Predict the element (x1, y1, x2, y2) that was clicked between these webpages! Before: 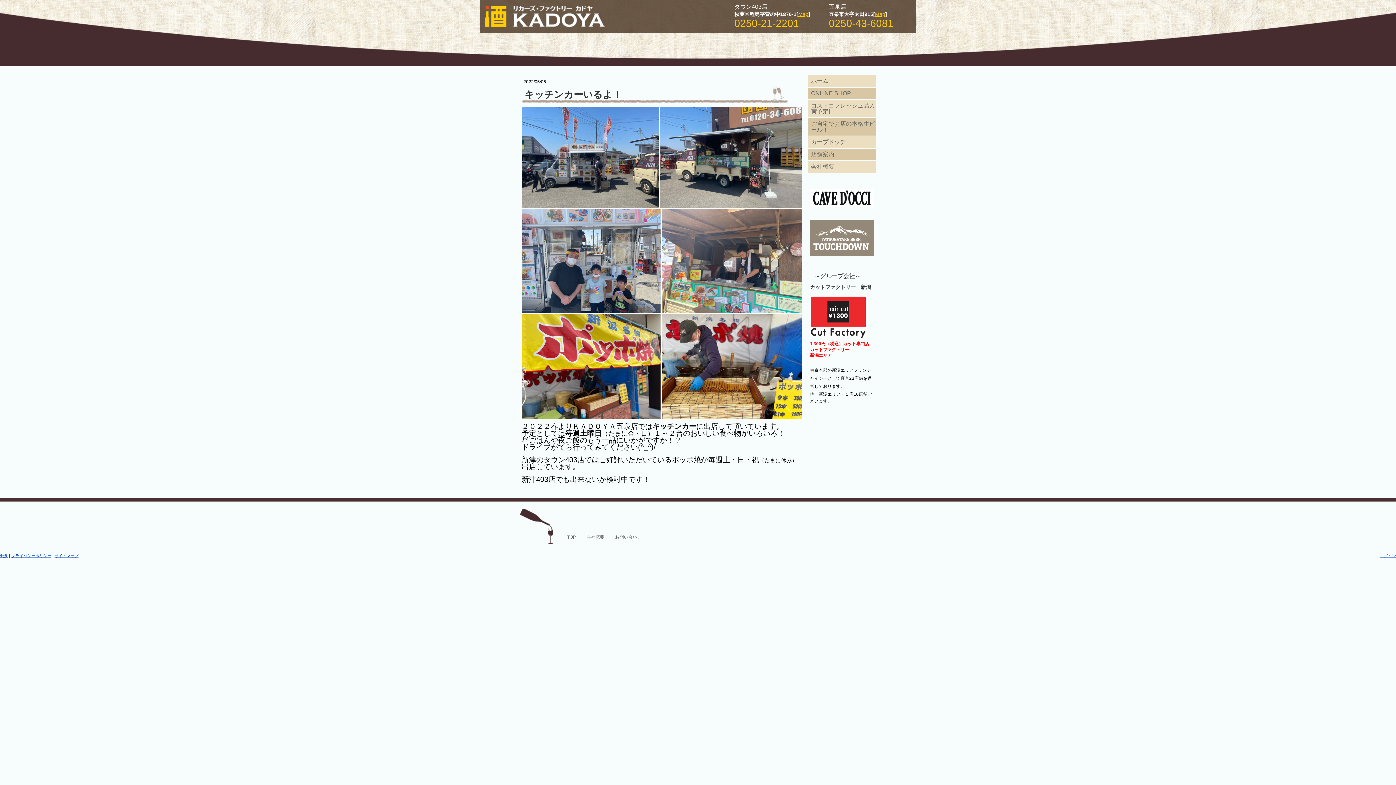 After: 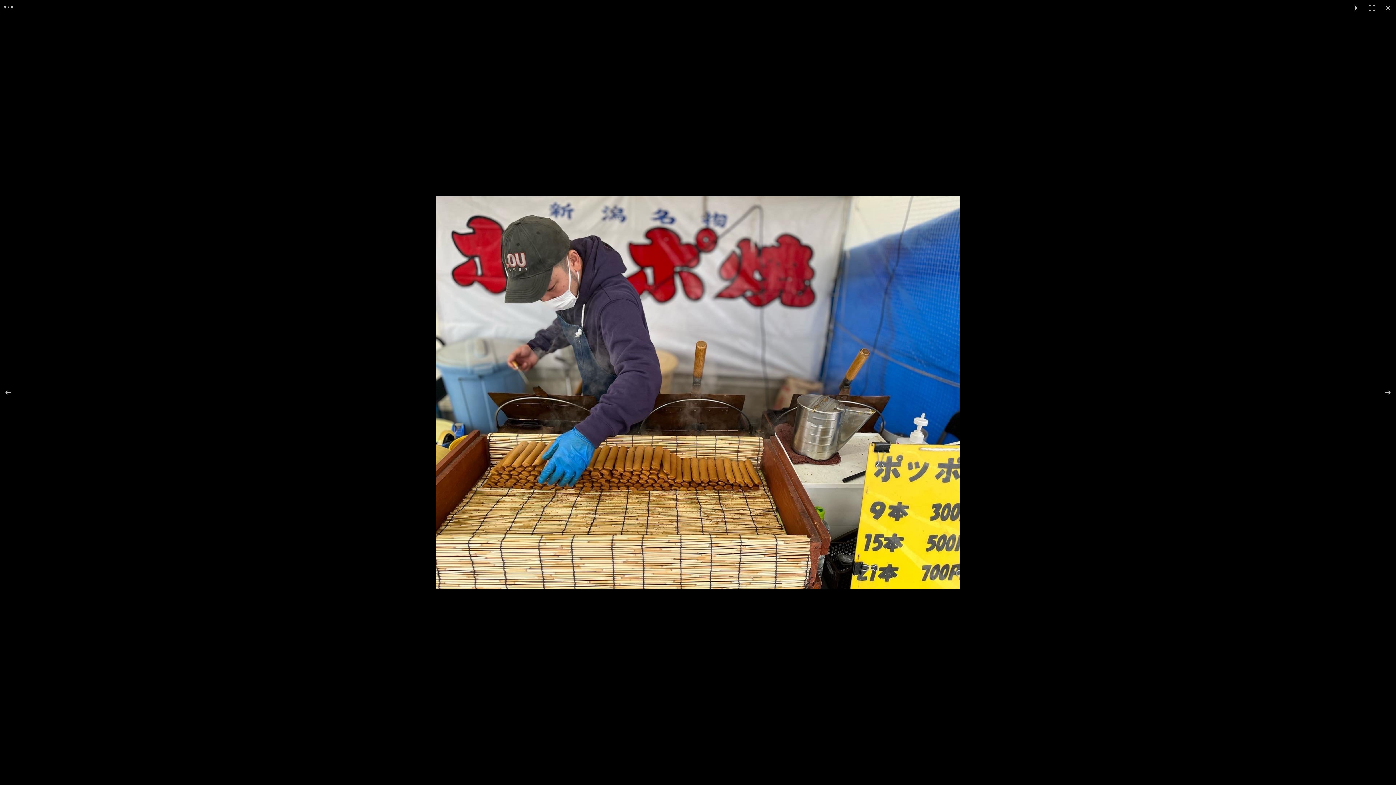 Action: bbox: (661, 314, 801, 418)